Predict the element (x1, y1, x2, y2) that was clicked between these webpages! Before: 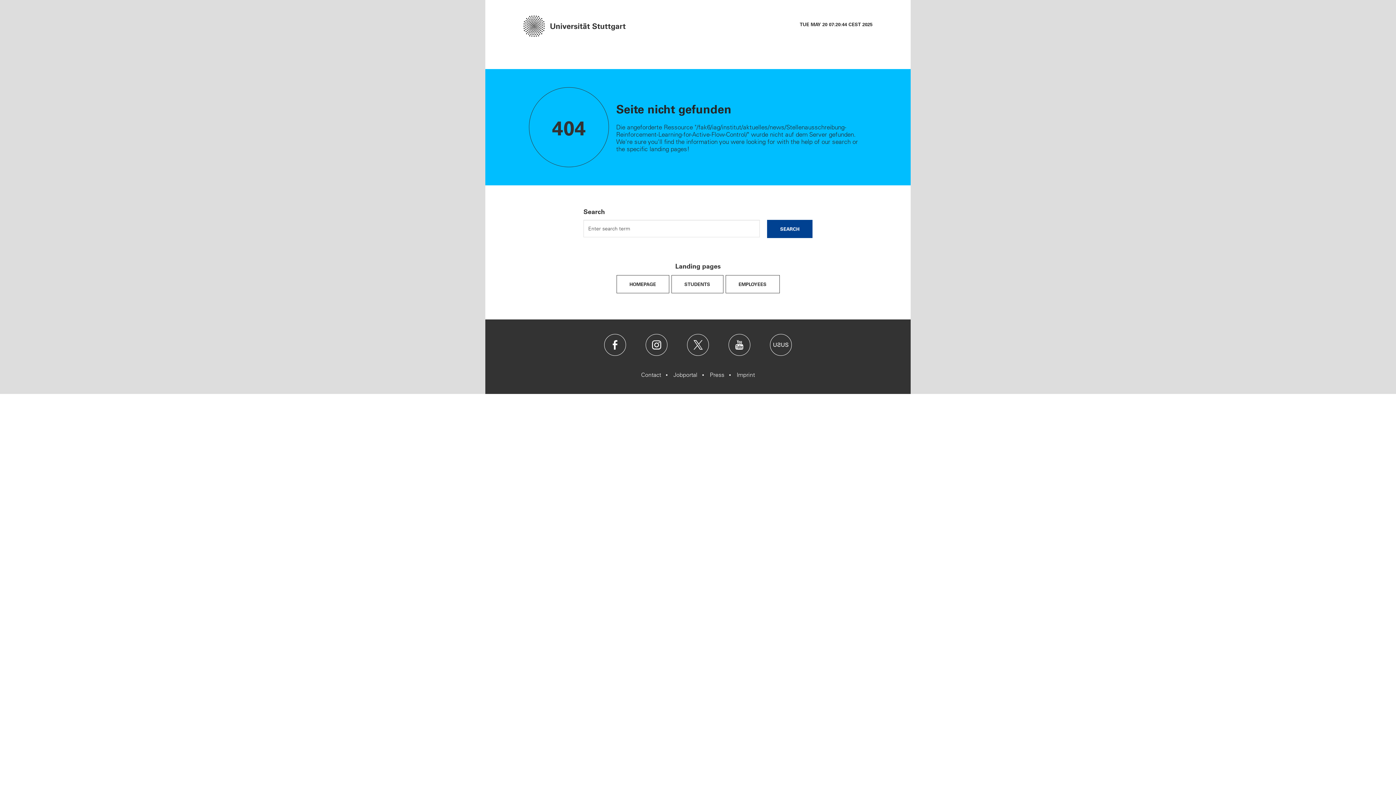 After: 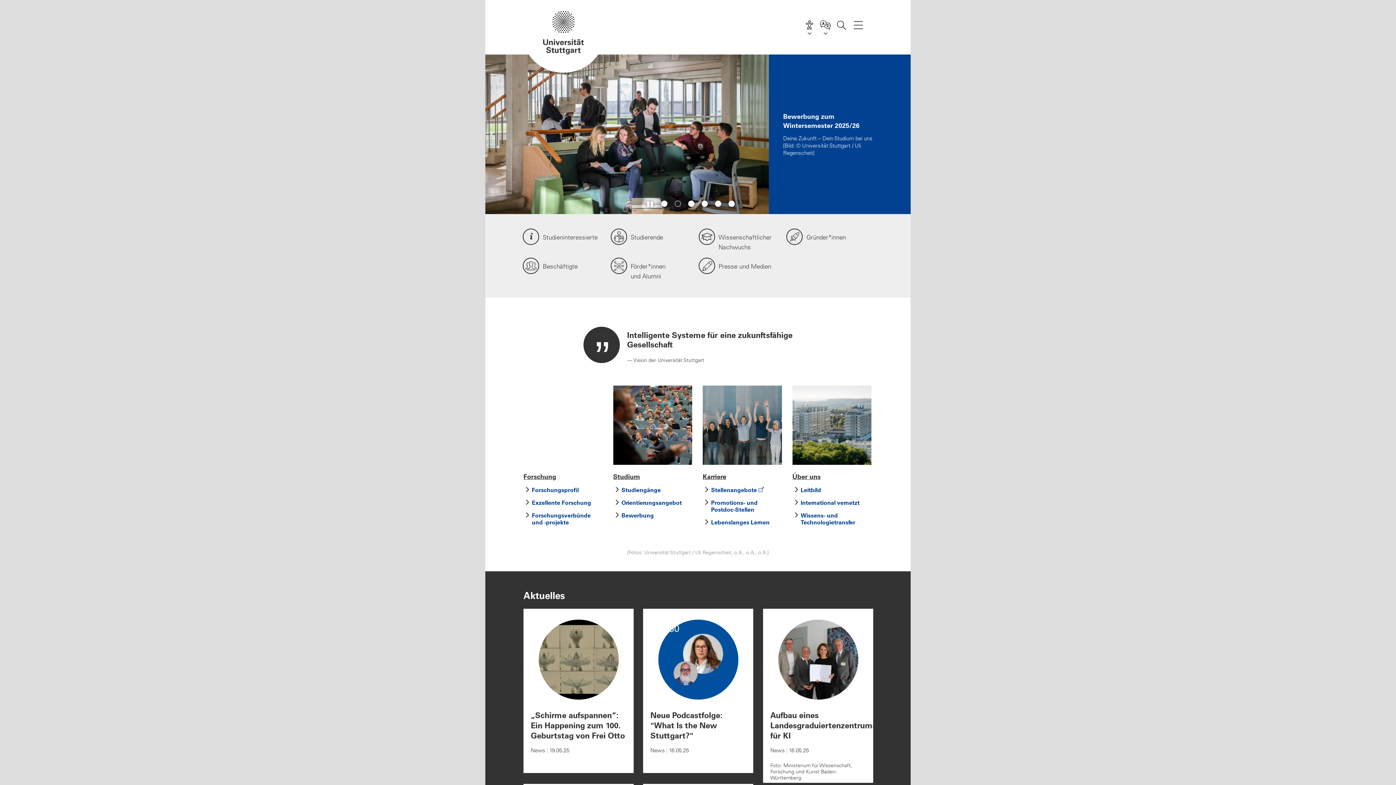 Action: bbox: (616, 275, 669, 293) label: HOMEPAGE